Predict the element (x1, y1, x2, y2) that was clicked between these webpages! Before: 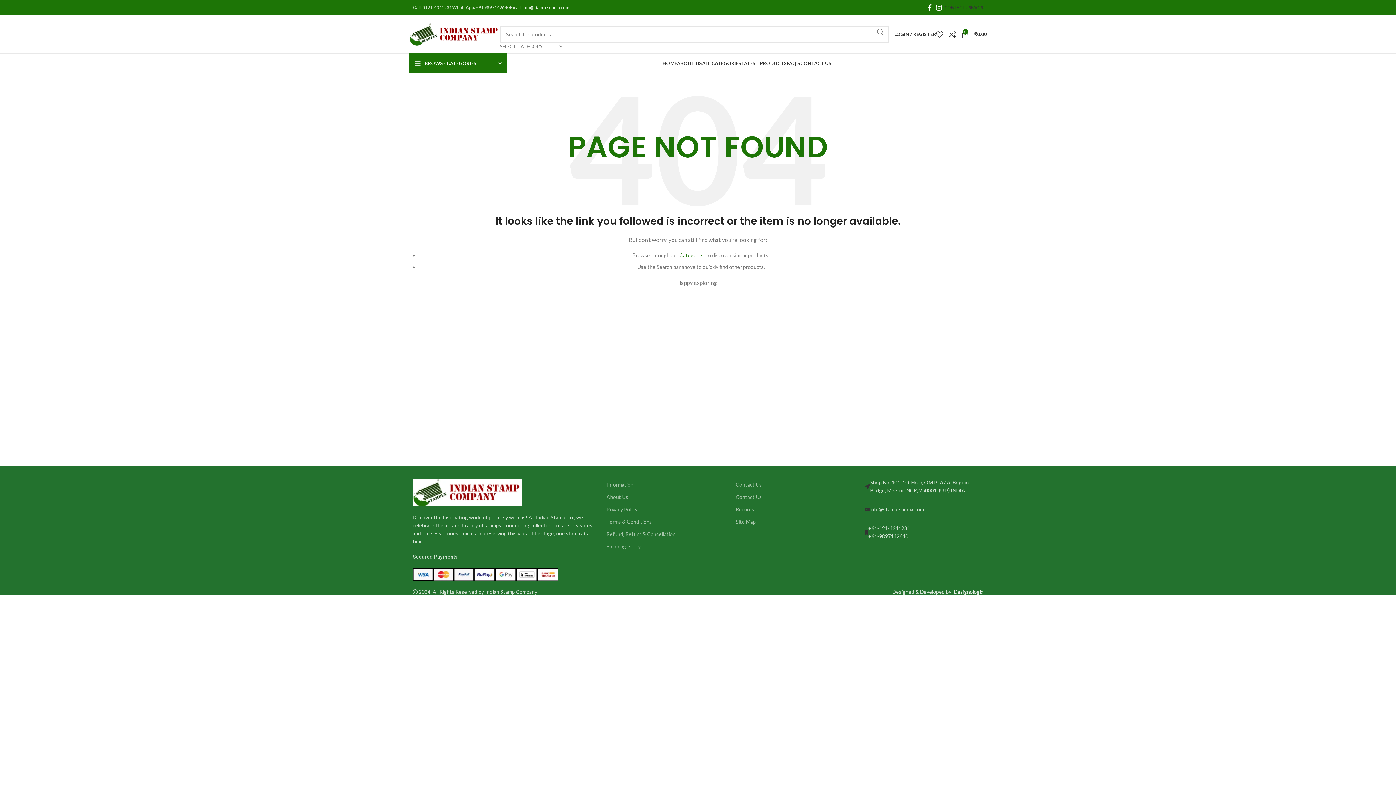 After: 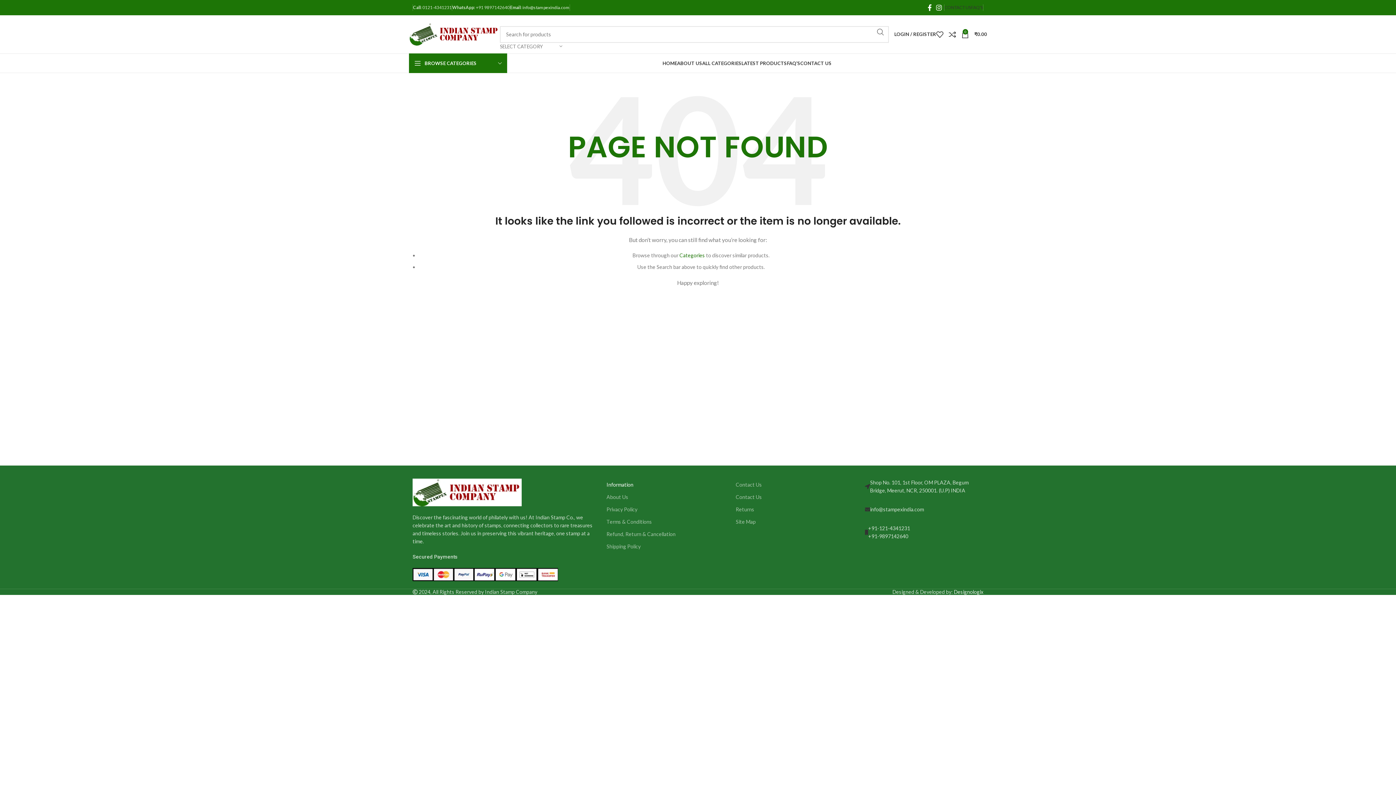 Action: label: Information bbox: (606, 478, 725, 491)